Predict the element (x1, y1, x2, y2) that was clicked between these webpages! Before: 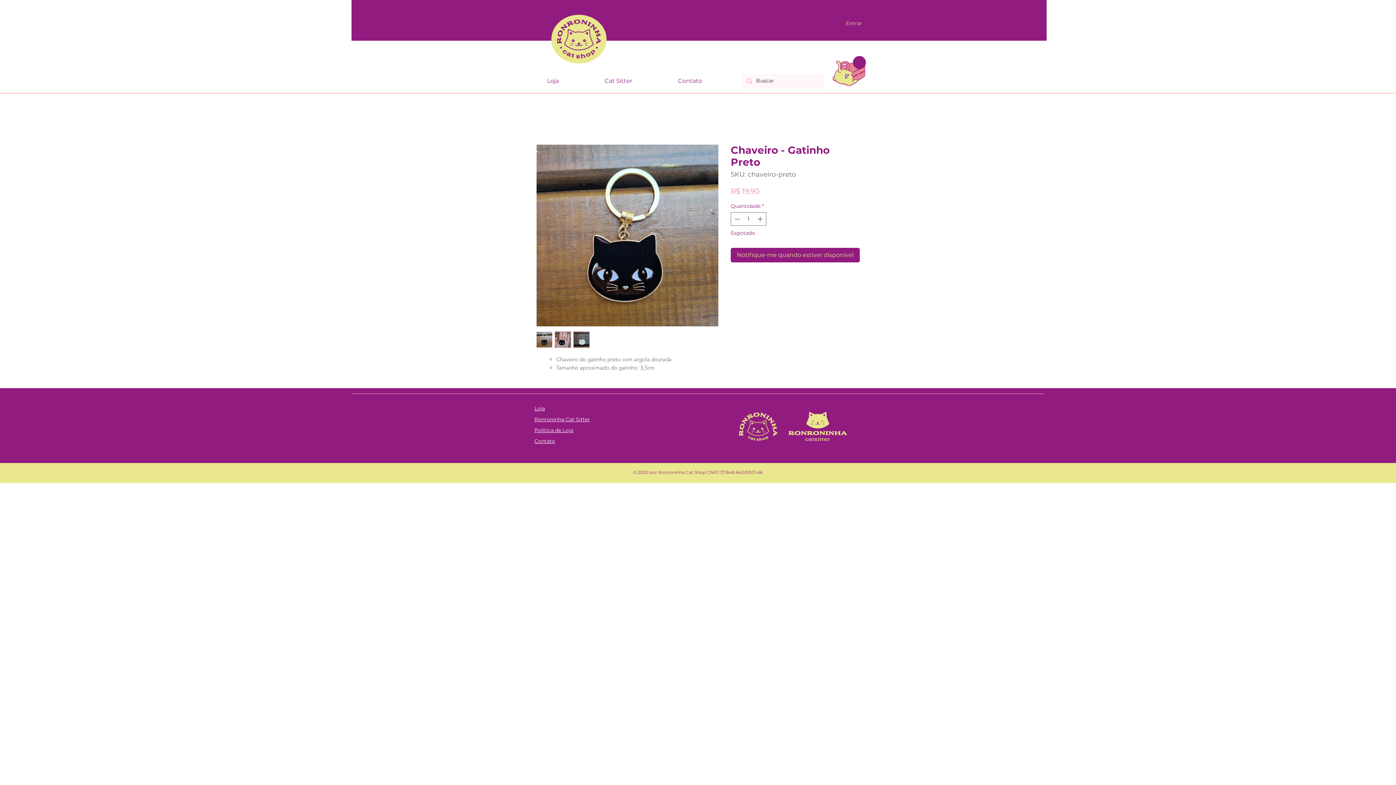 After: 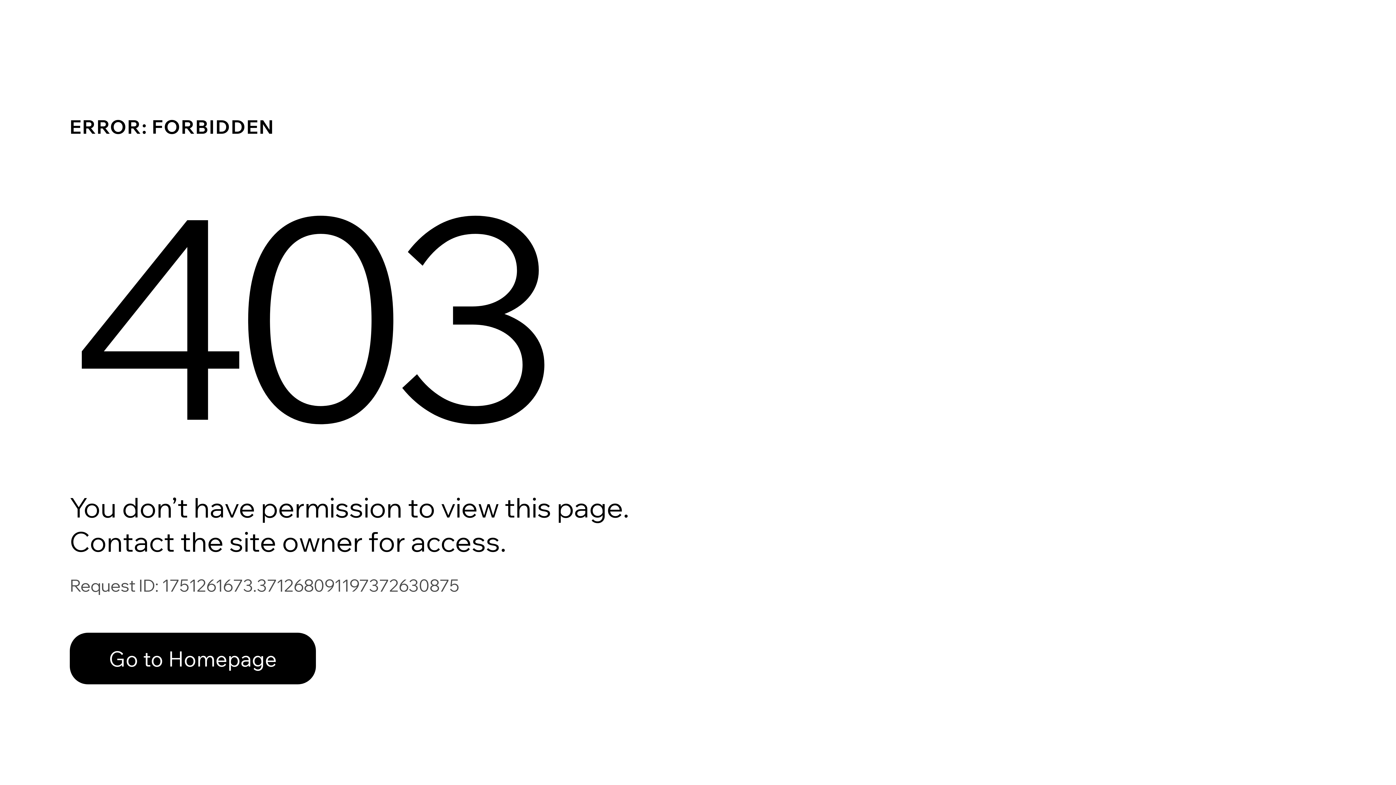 Action: bbox: (832, 60, 865, 86)